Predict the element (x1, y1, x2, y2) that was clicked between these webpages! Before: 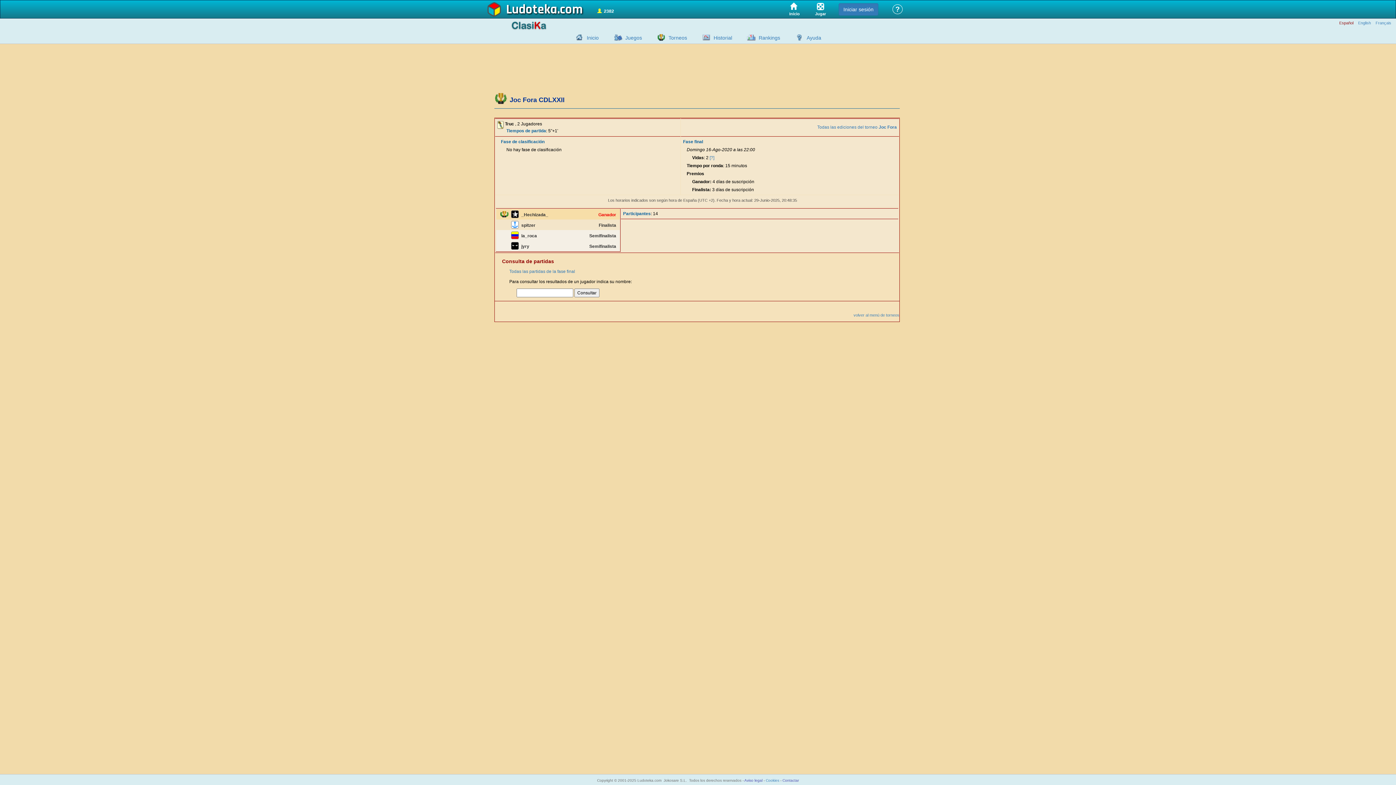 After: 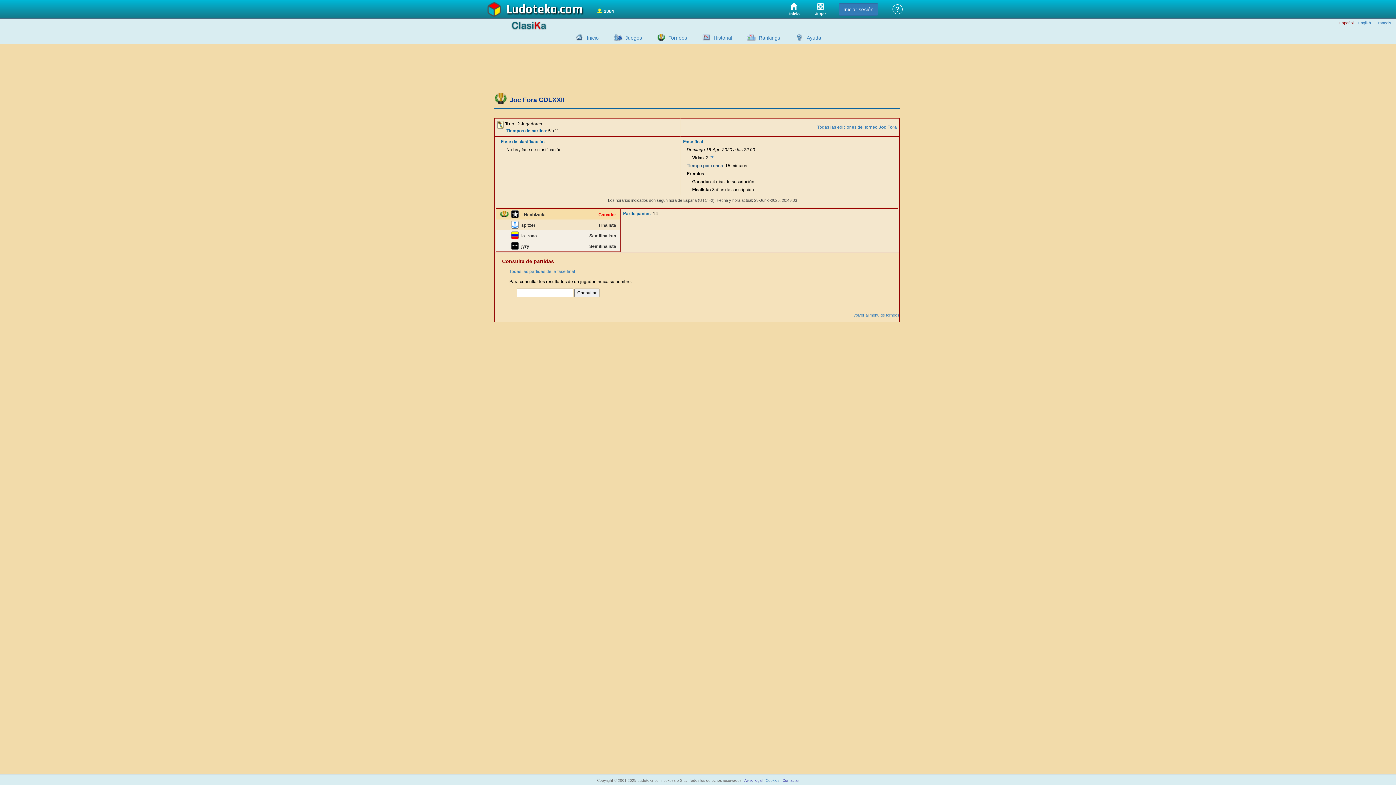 Action: label: Tiempo por ronda bbox: (686, 163, 723, 168)